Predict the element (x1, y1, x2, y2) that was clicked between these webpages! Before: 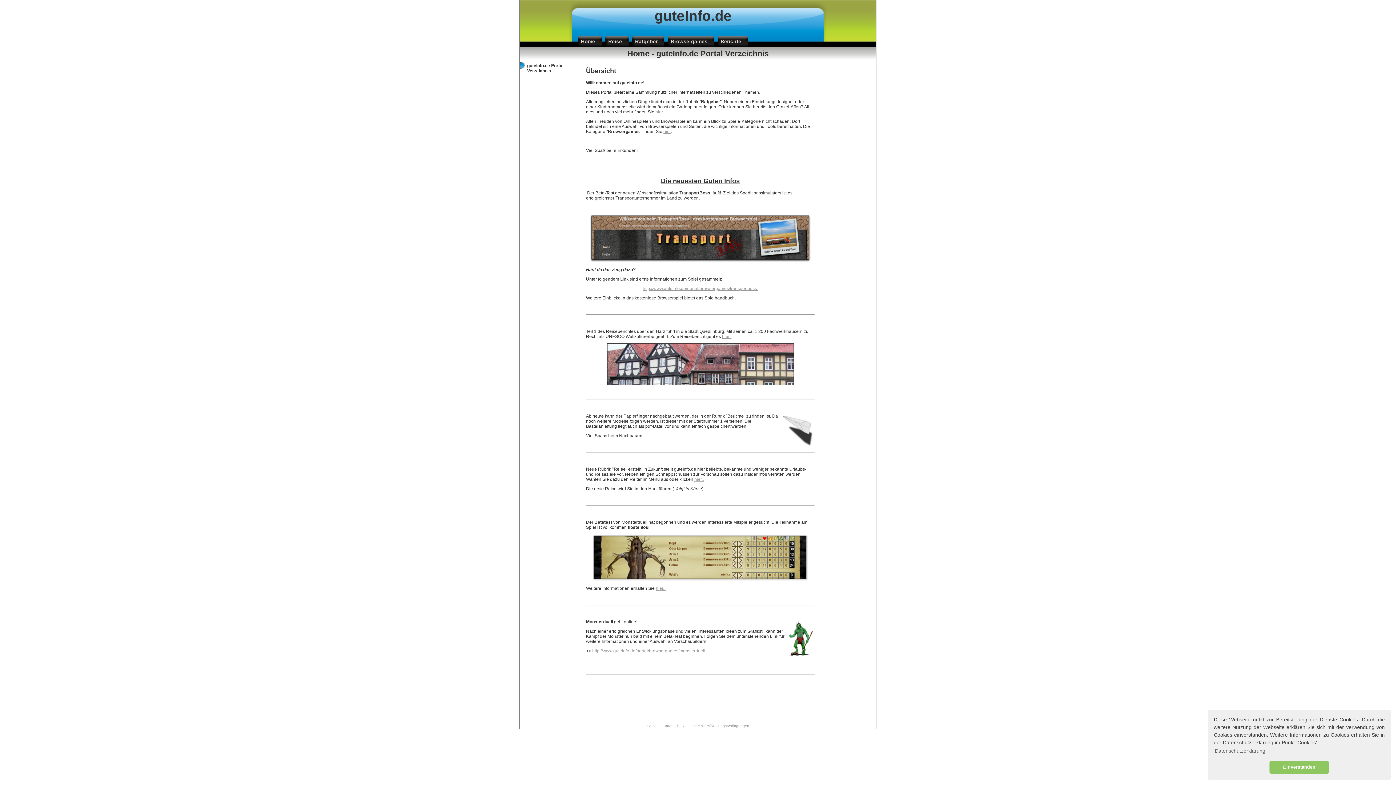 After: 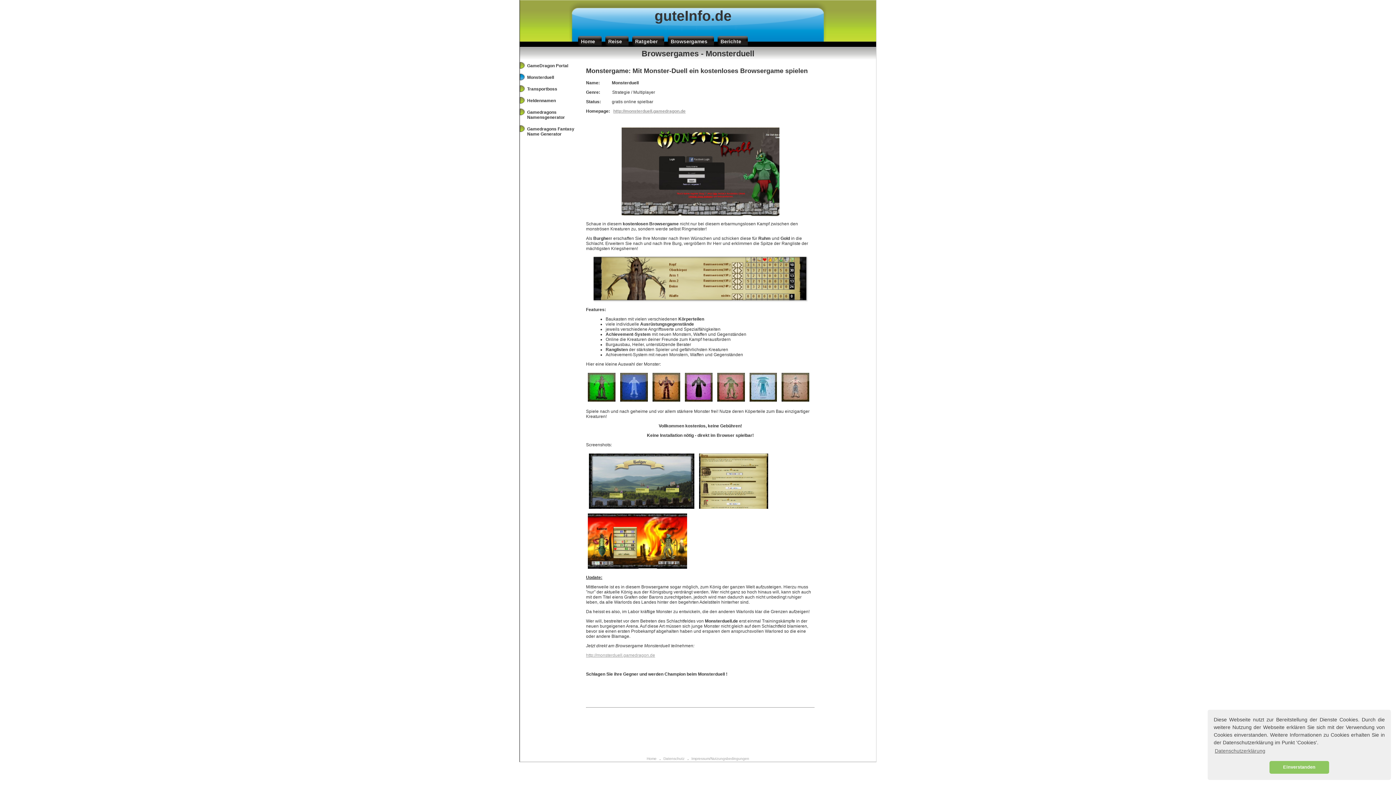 Action: label: hier... bbox: (656, 586, 666, 591)